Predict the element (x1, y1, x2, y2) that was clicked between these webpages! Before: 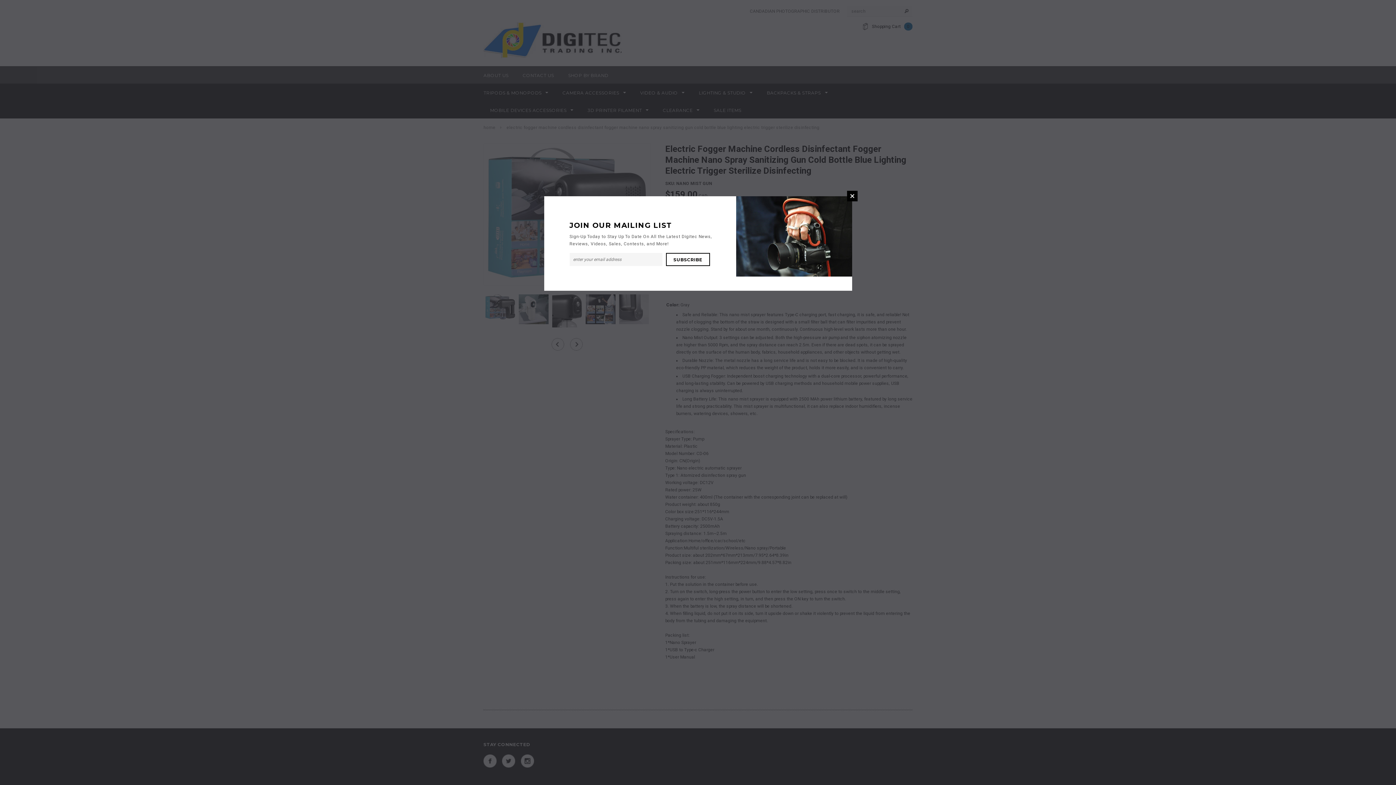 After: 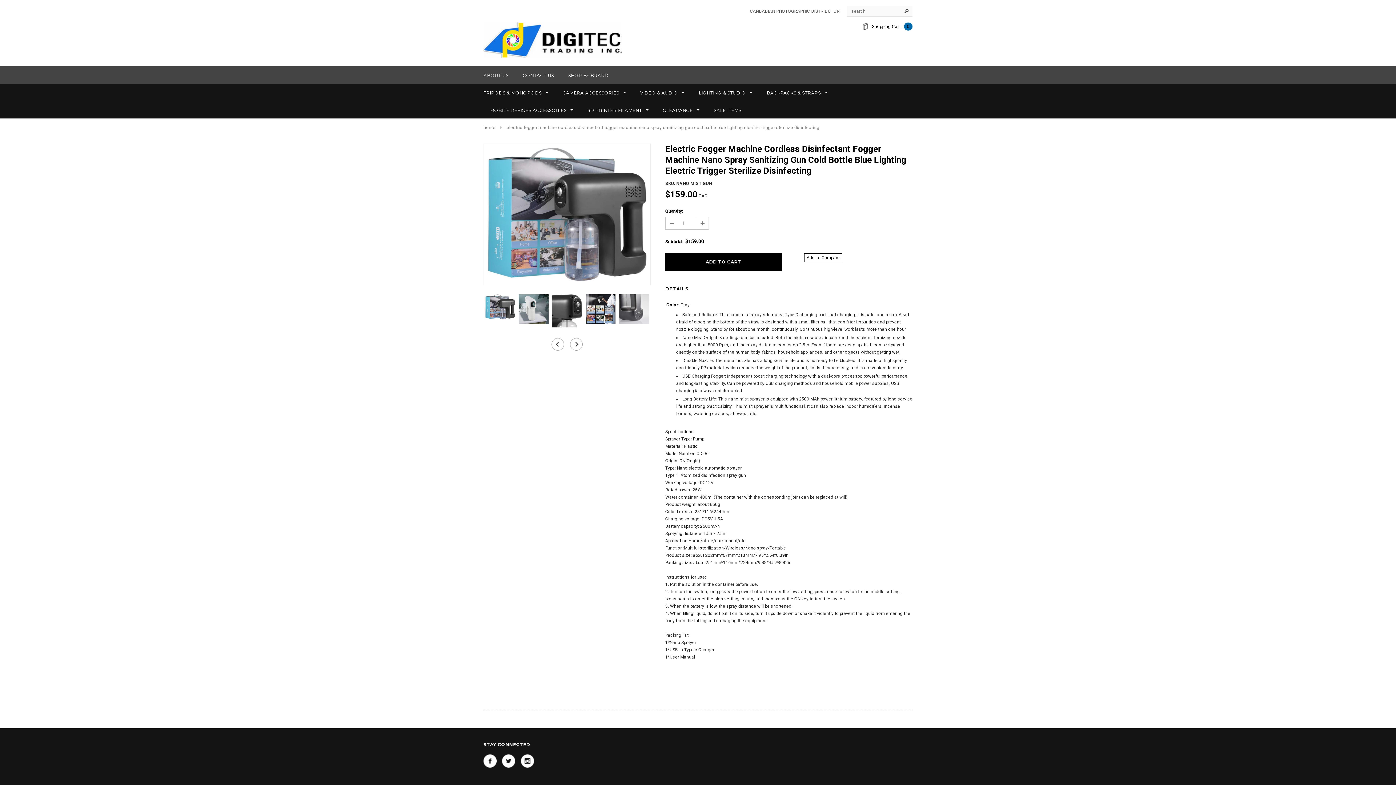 Action: label: CLOSE WINDOW bbox: (847, 190, 857, 201)